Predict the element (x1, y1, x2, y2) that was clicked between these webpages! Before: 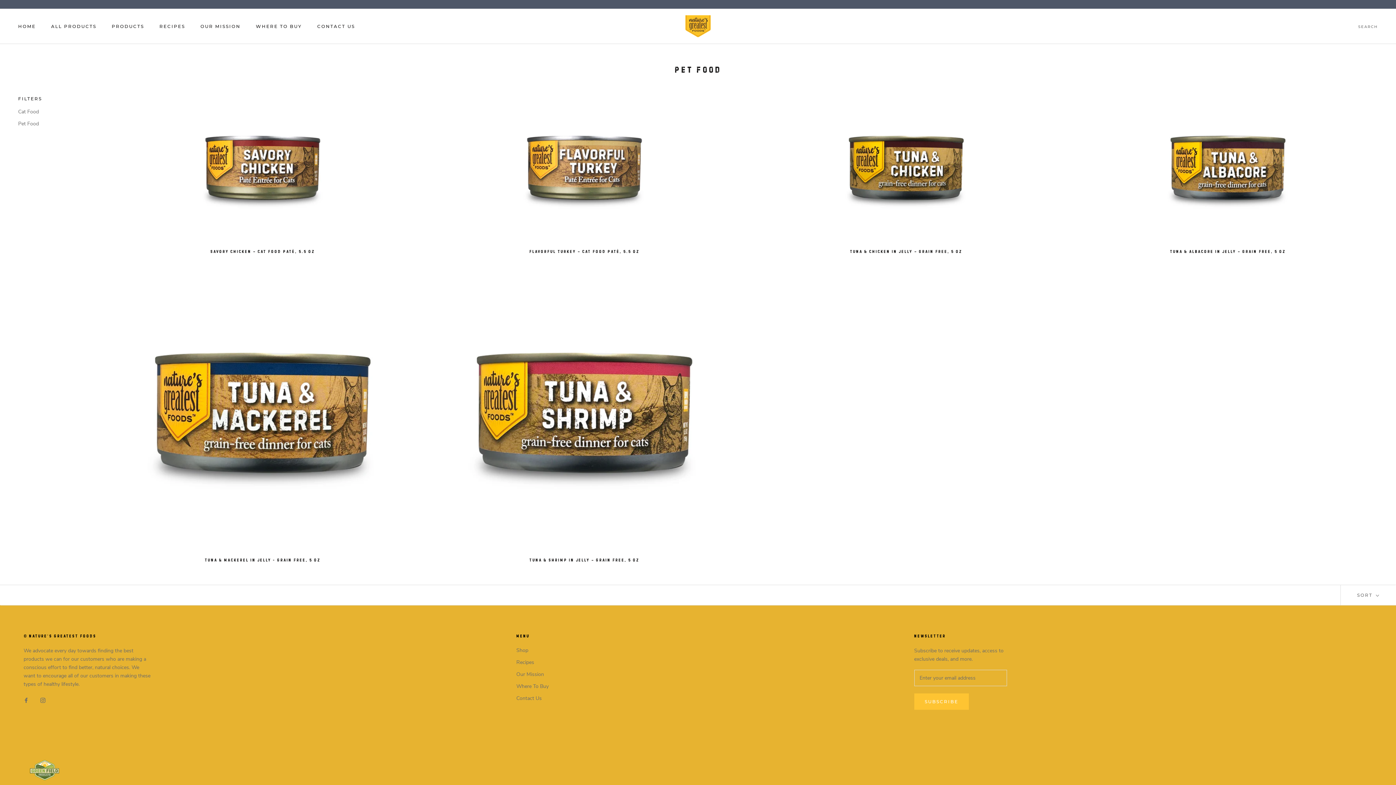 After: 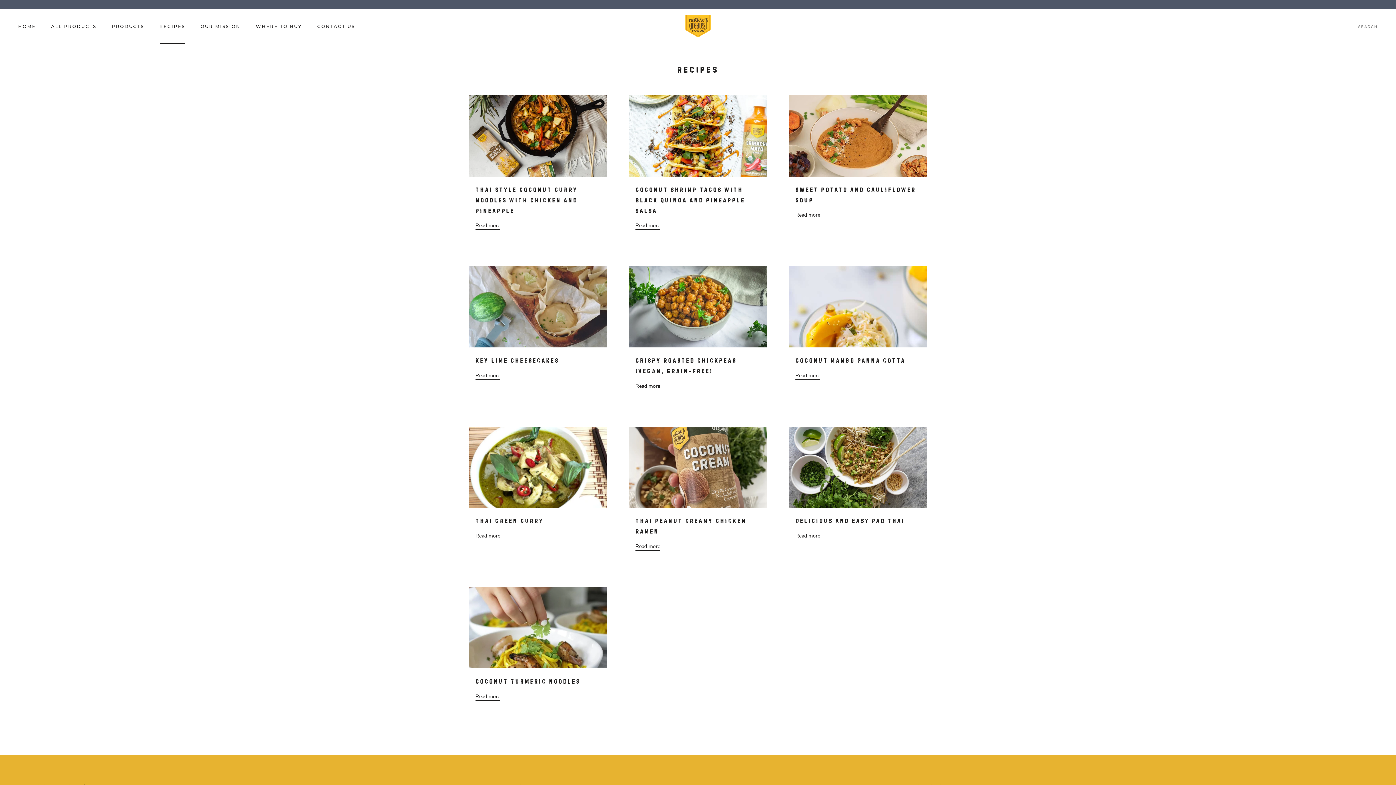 Action: label: Recipes bbox: (516, 658, 548, 666)